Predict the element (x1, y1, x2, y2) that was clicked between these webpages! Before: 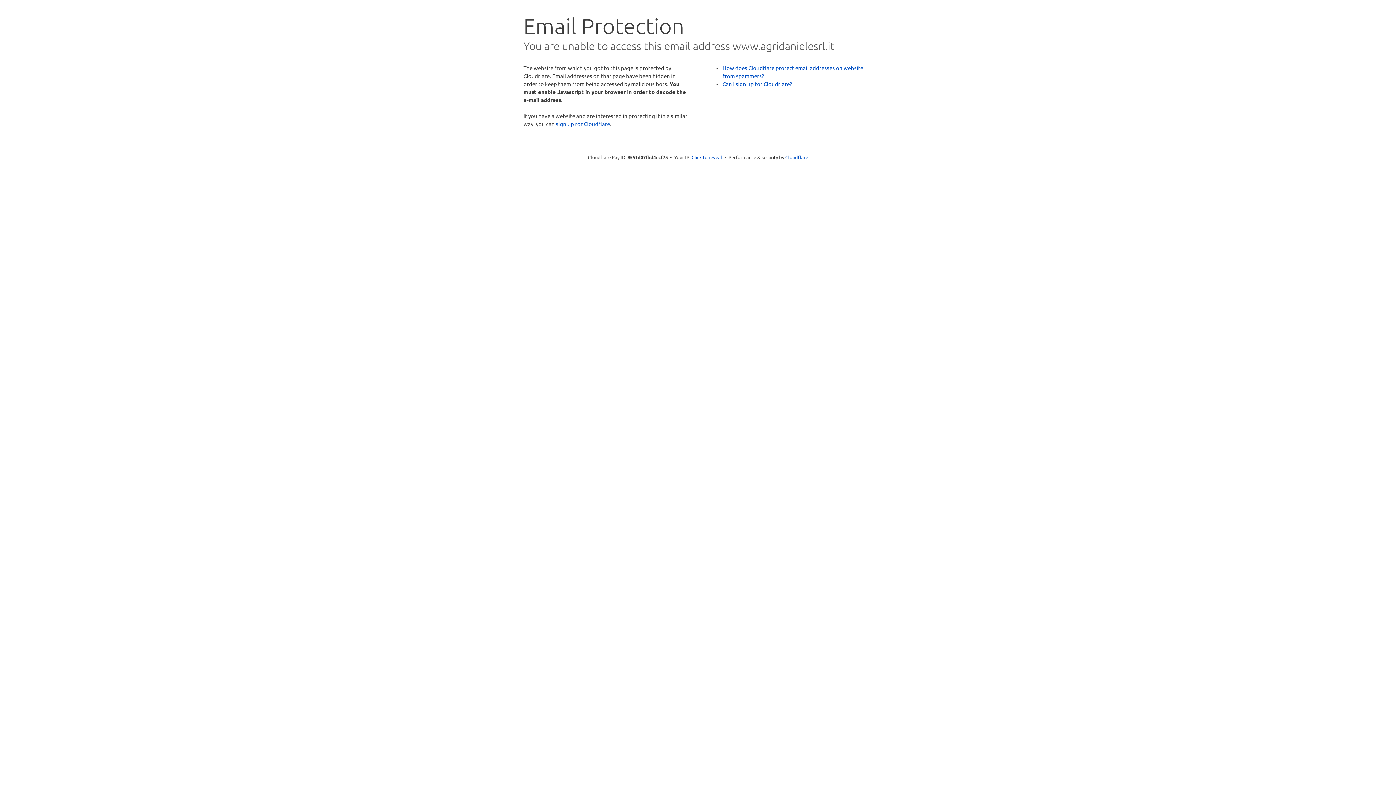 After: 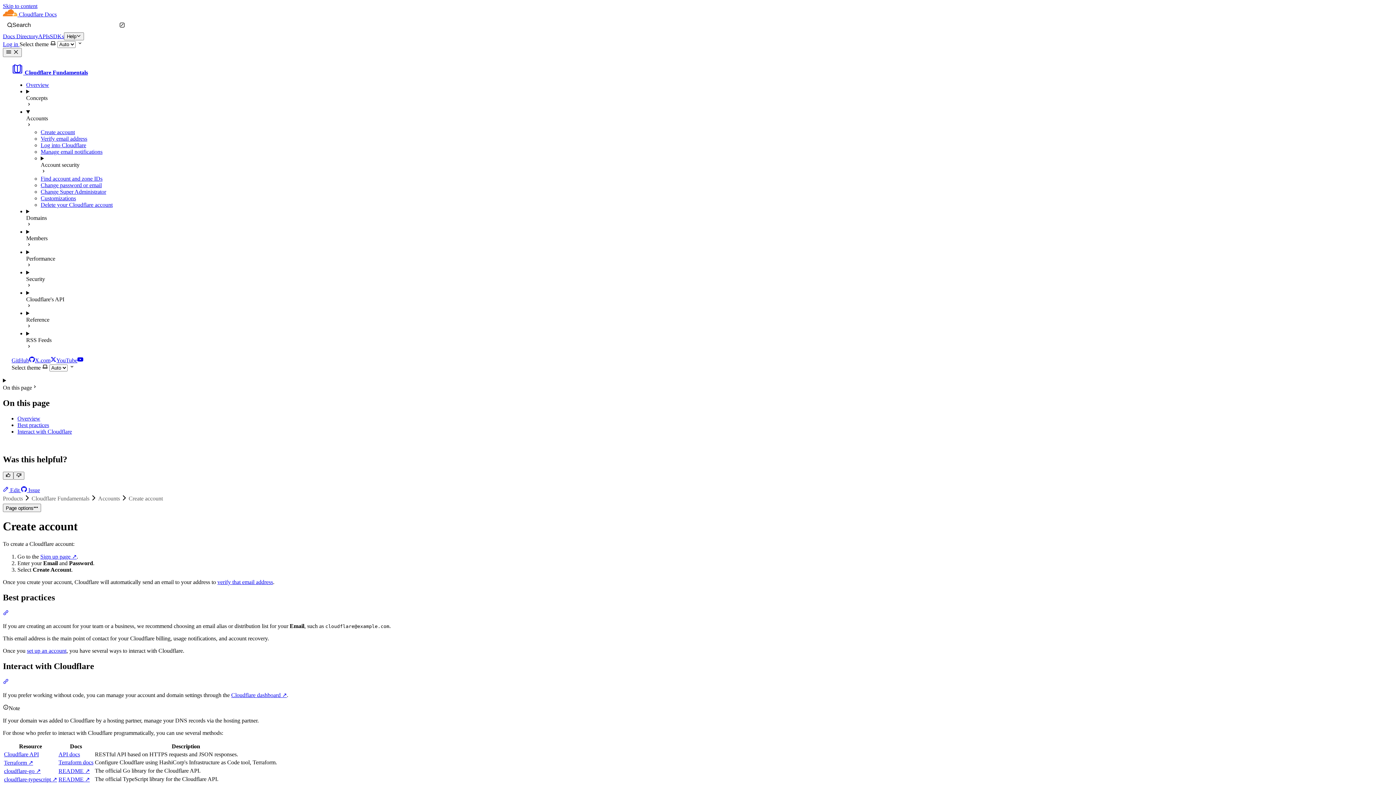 Action: bbox: (722, 80, 792, 87) label: Can I sign up for Cloudflare?